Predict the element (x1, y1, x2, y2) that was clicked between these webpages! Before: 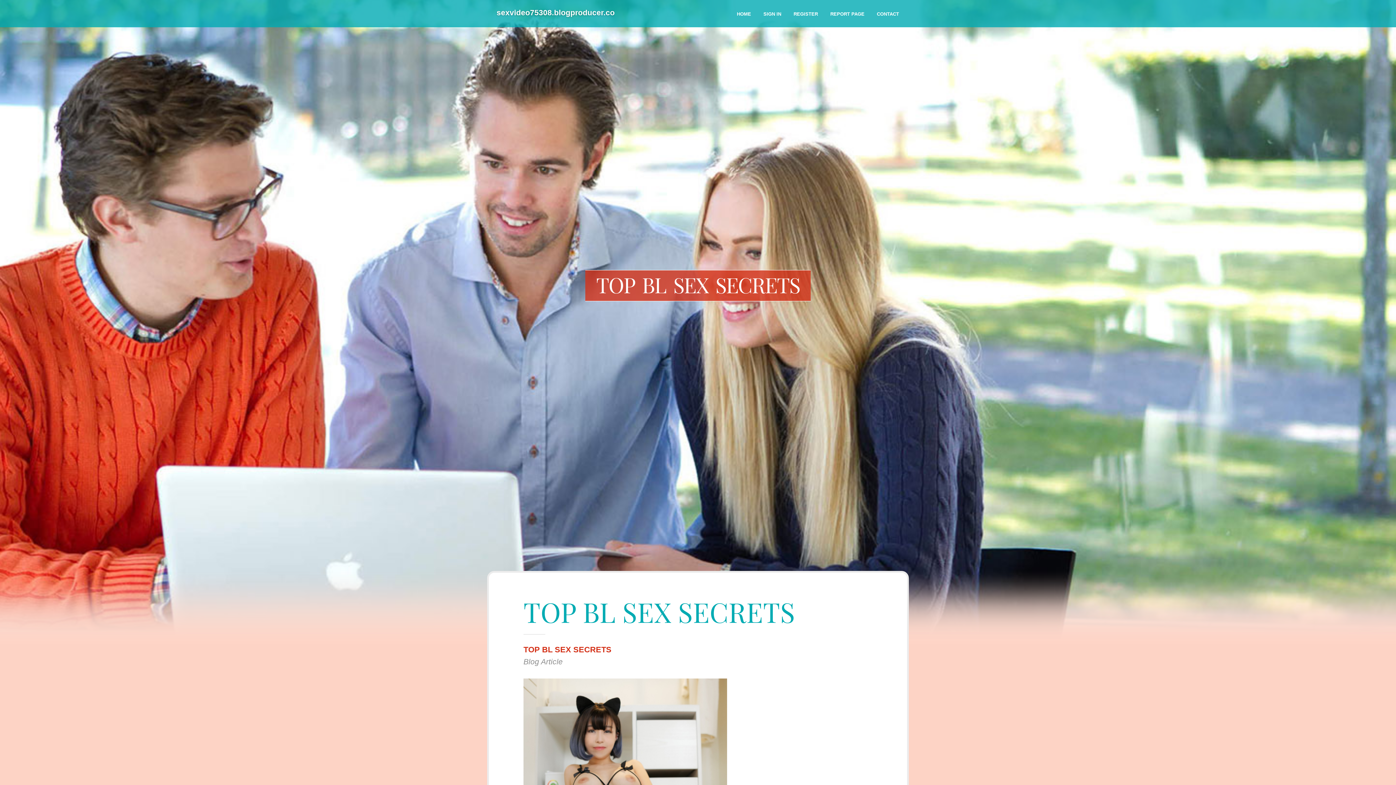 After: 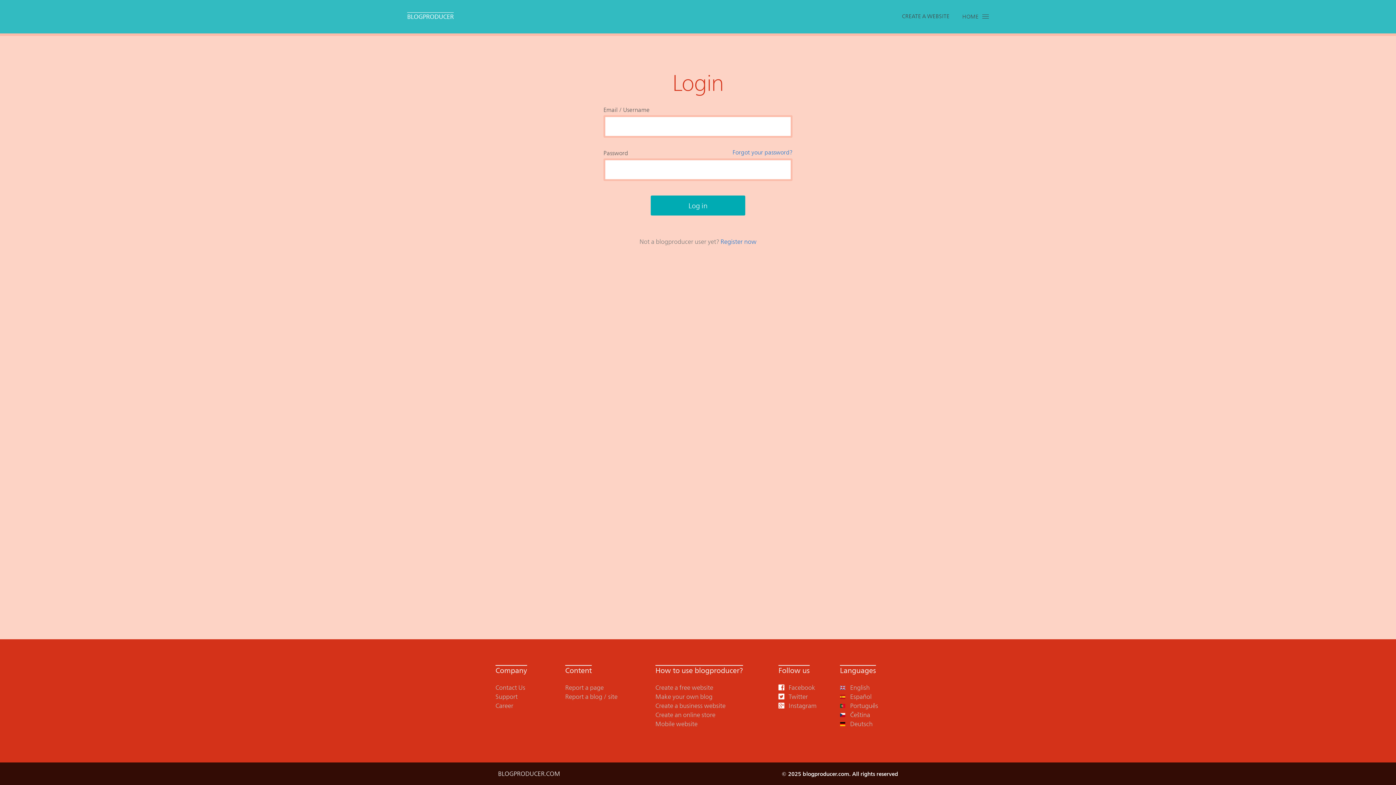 Action: label: SIGN IN bbox: (757, 0, 787, 27)